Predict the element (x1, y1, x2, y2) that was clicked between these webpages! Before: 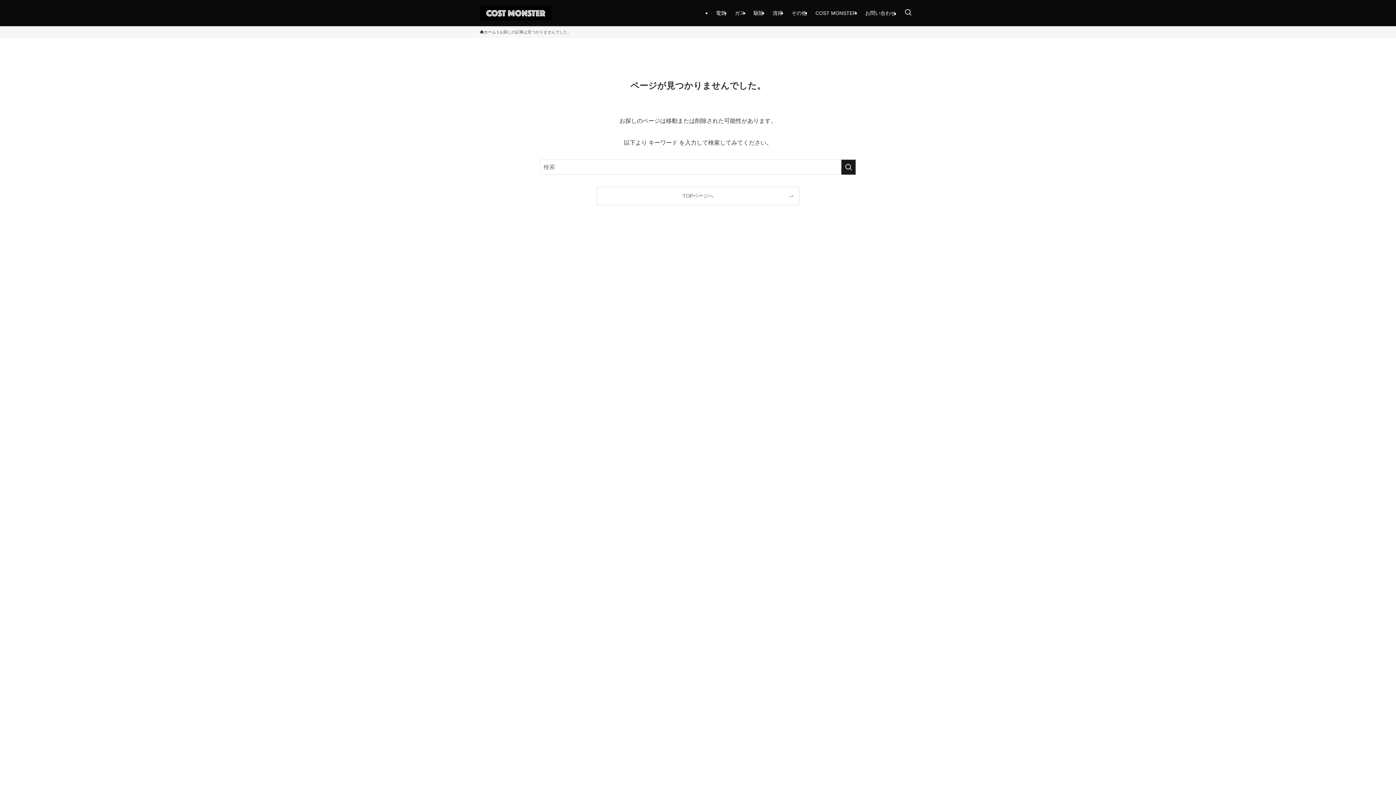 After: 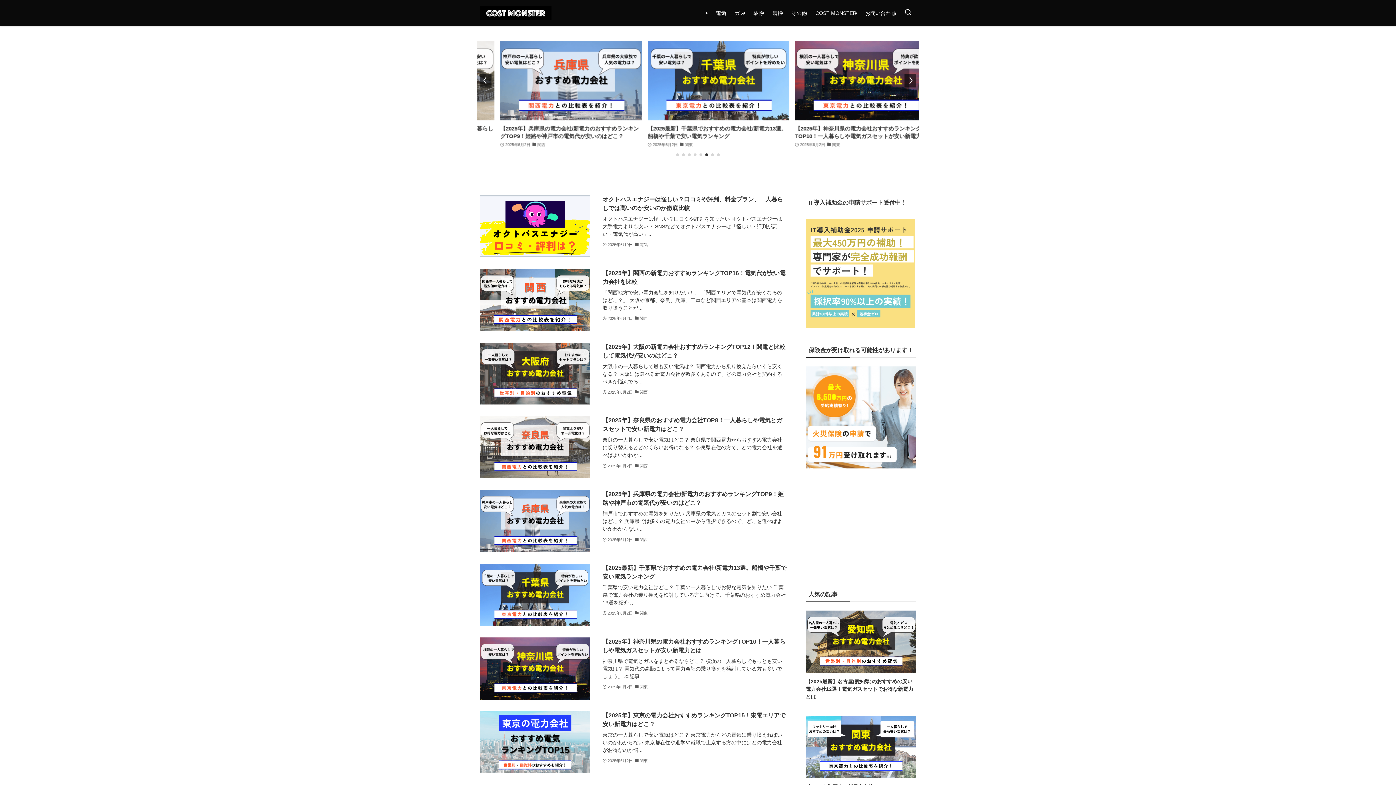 Action: bbox: (597, 187, 799, 205) label: TOPページへ